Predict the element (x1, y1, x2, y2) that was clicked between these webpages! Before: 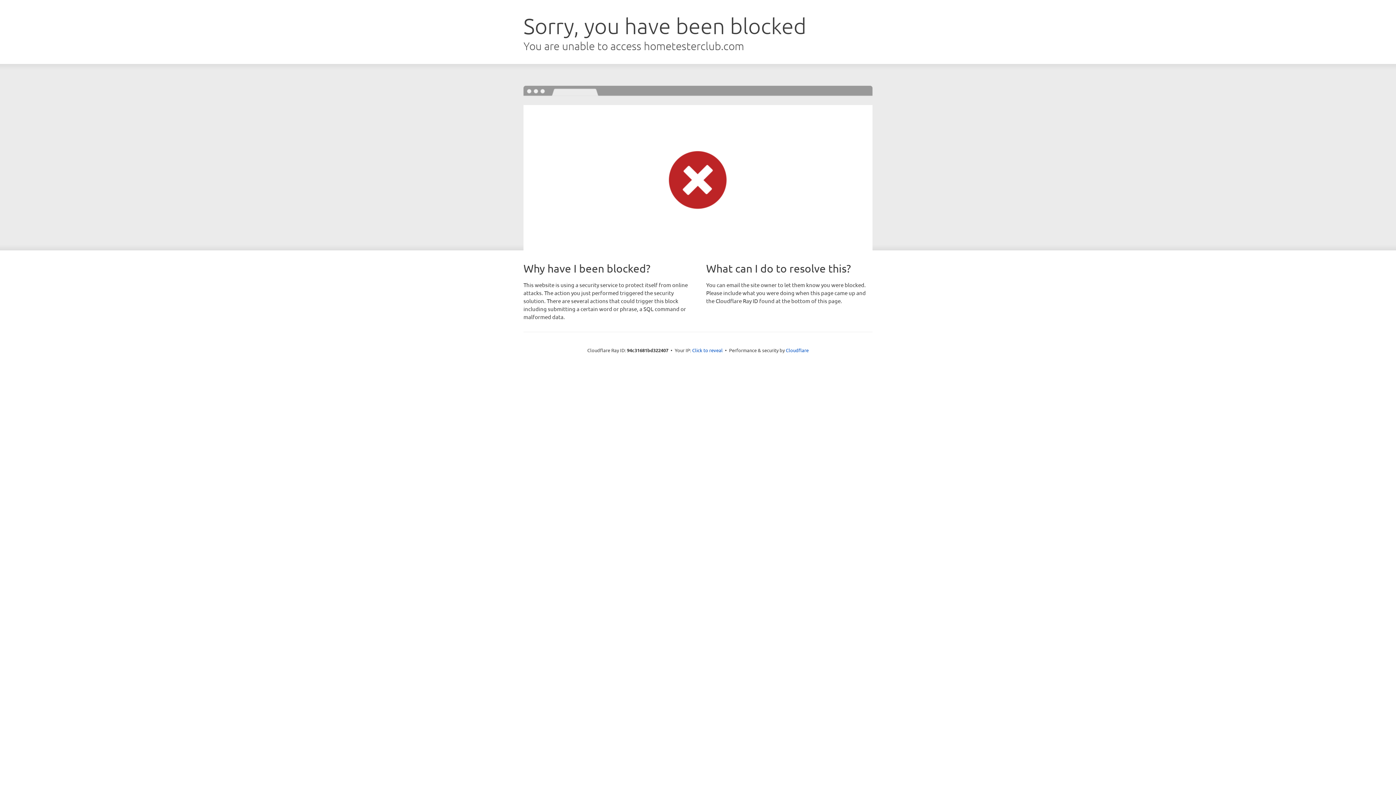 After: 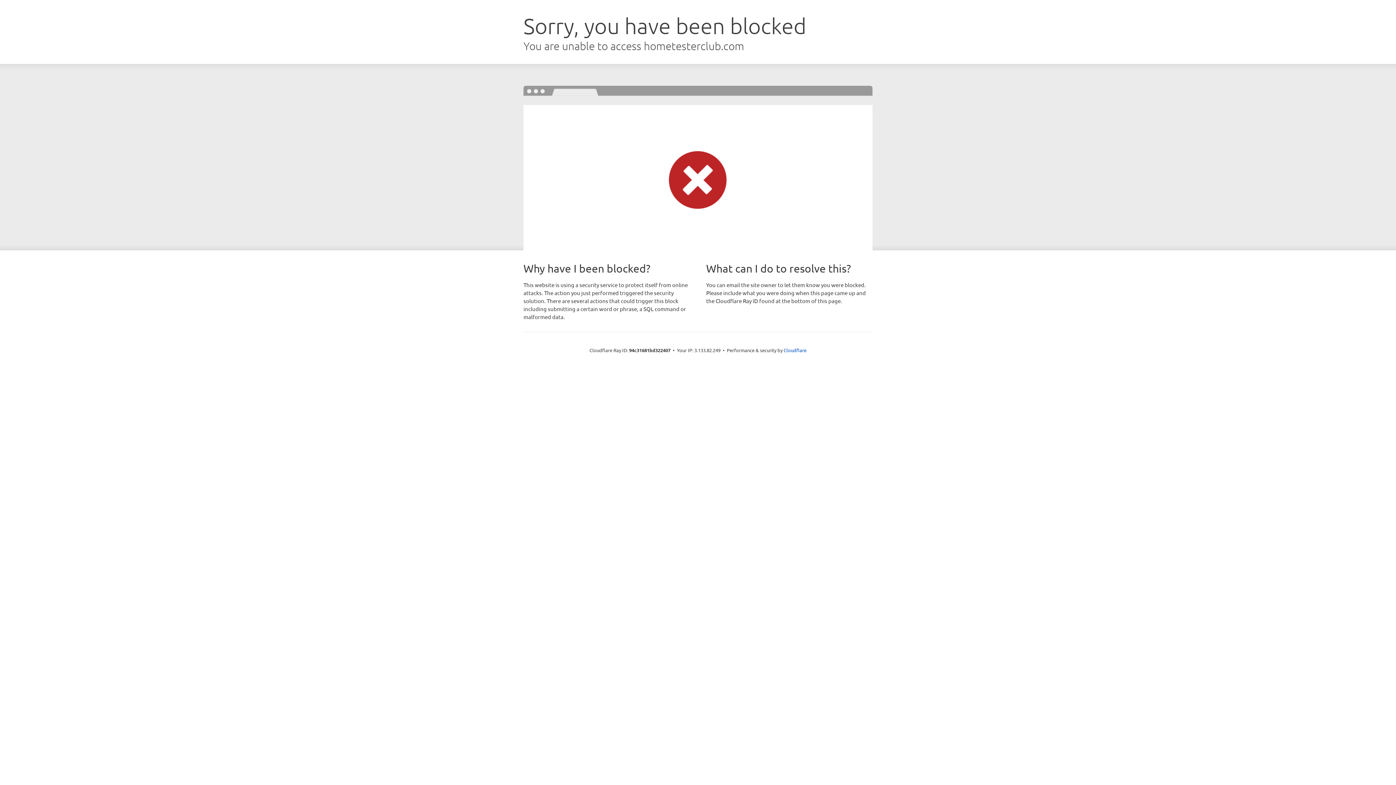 Action: bbox: (692, 346, 722, 353) label: Click to reveal